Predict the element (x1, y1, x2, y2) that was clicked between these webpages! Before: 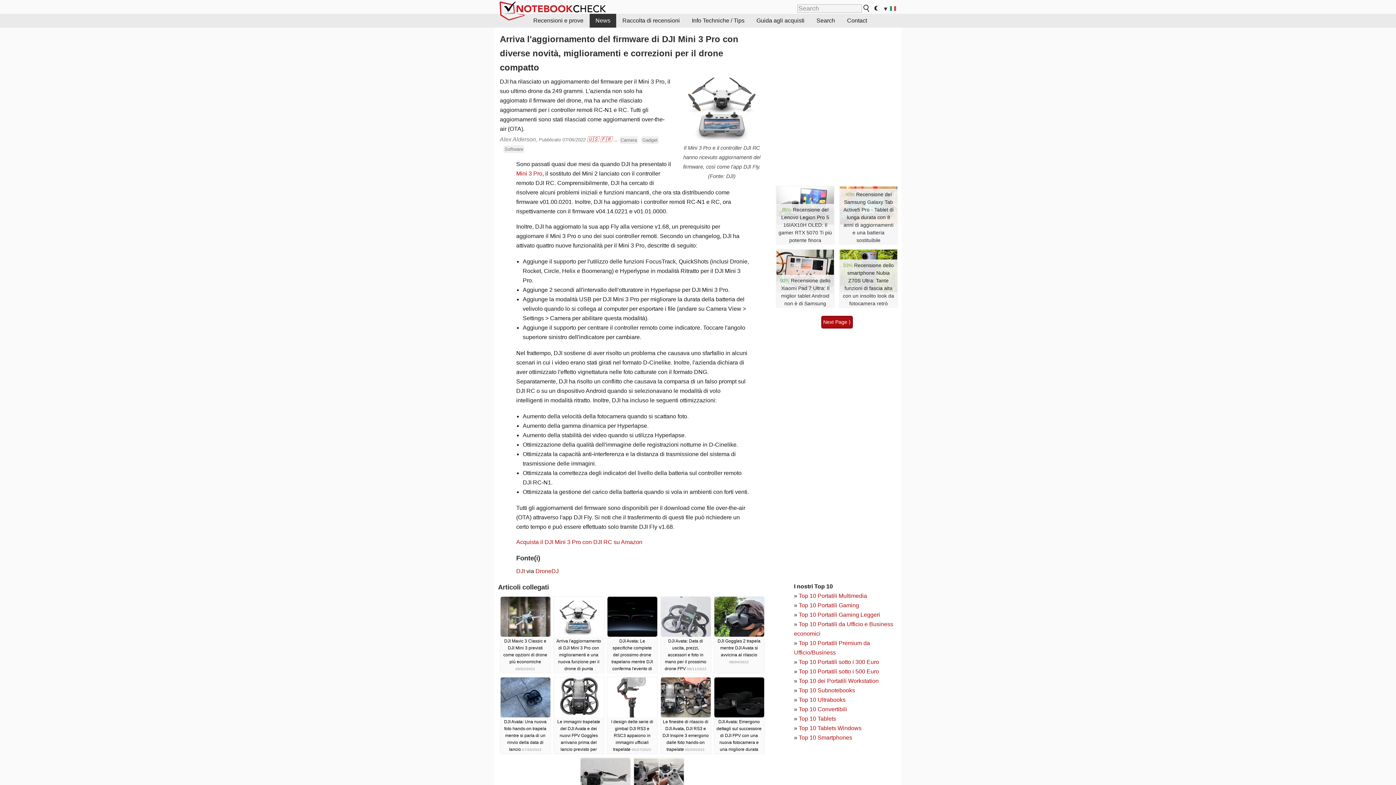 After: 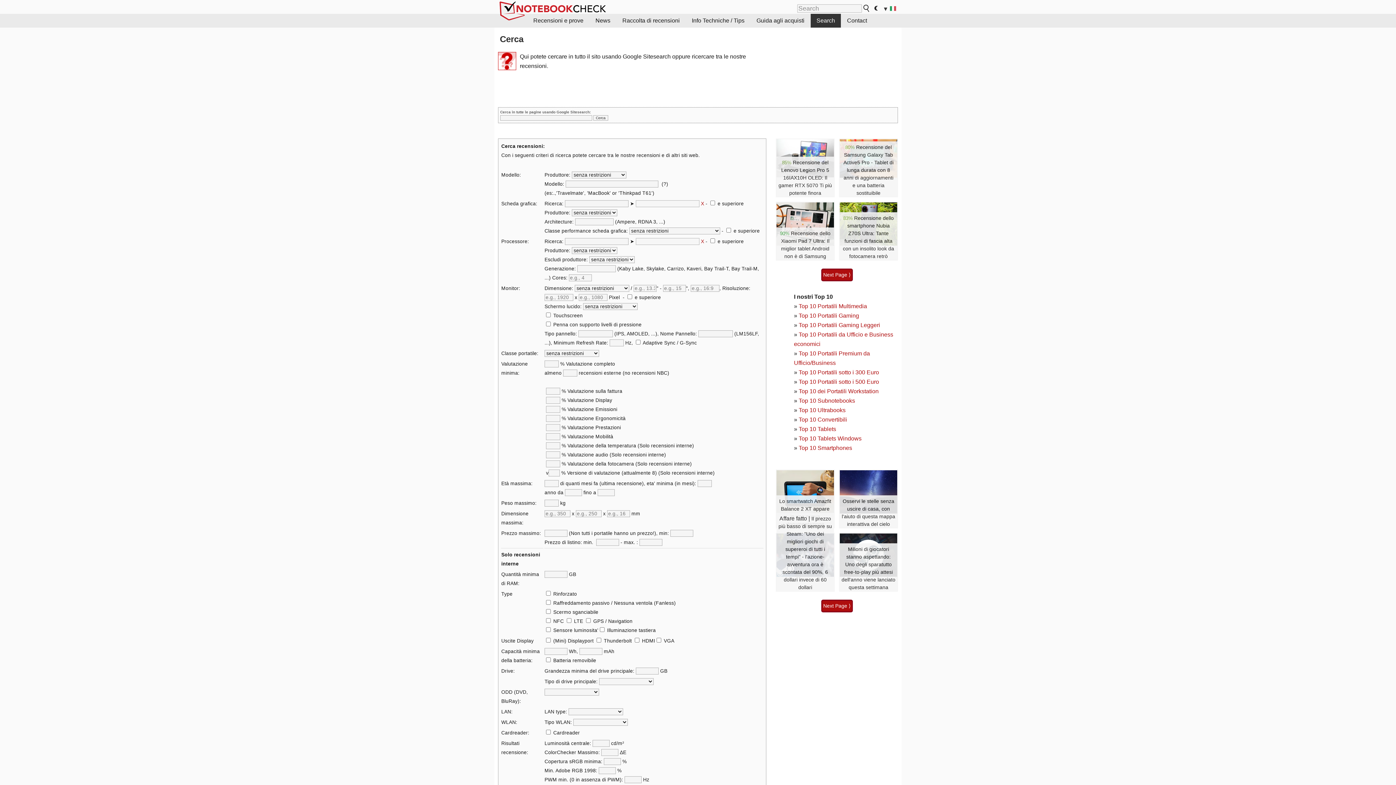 Action: label: Search bbox: (810, 13, 841, 27)